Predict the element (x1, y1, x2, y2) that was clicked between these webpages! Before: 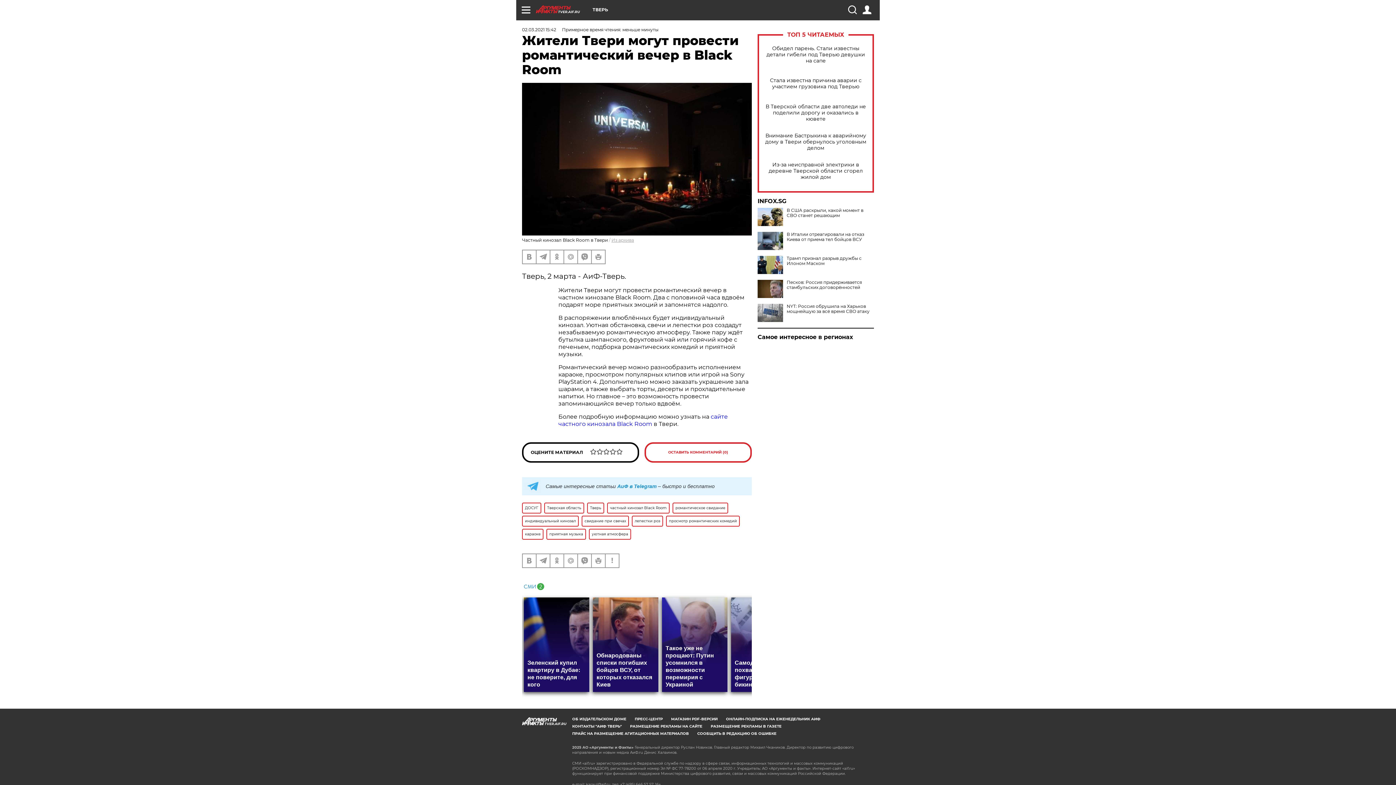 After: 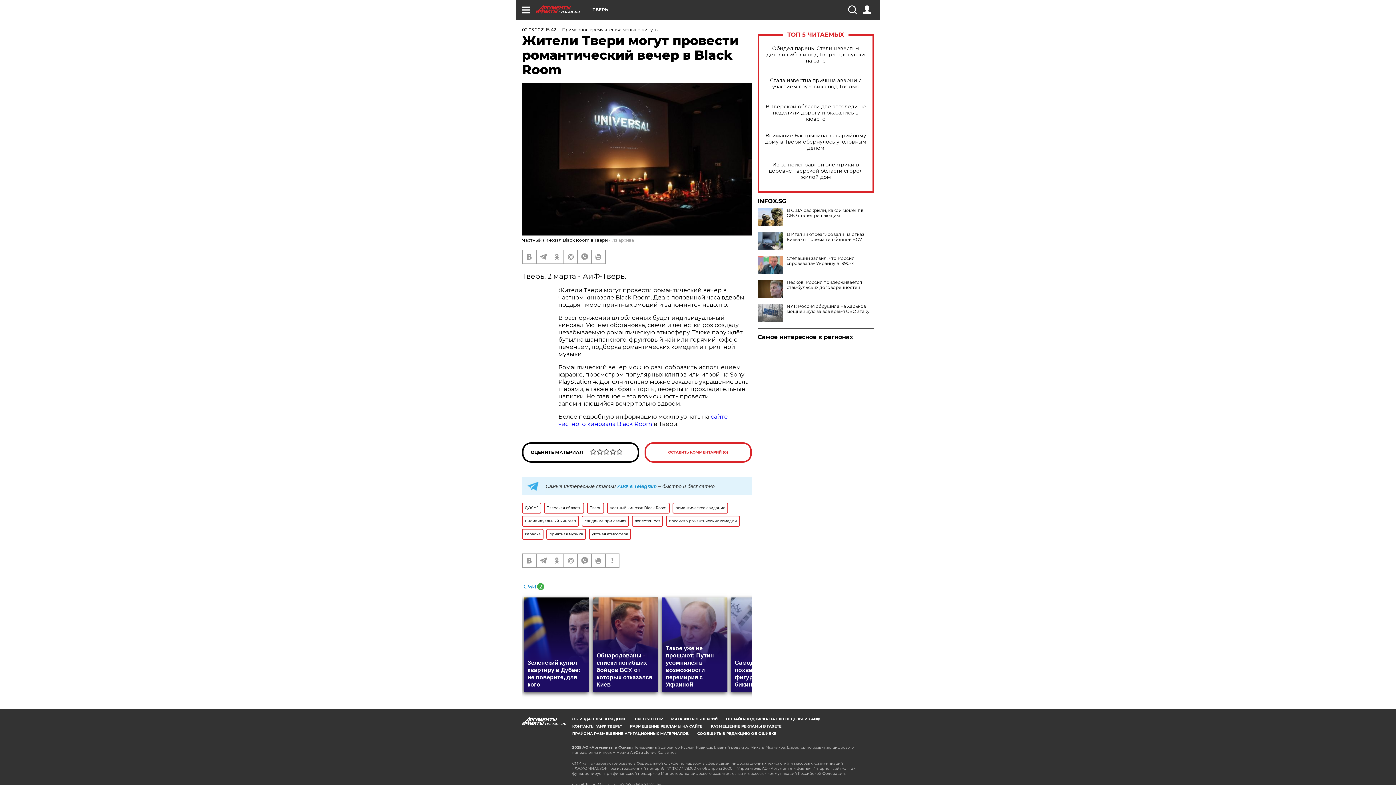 Action: bbox: (757, 256, 783, 274)